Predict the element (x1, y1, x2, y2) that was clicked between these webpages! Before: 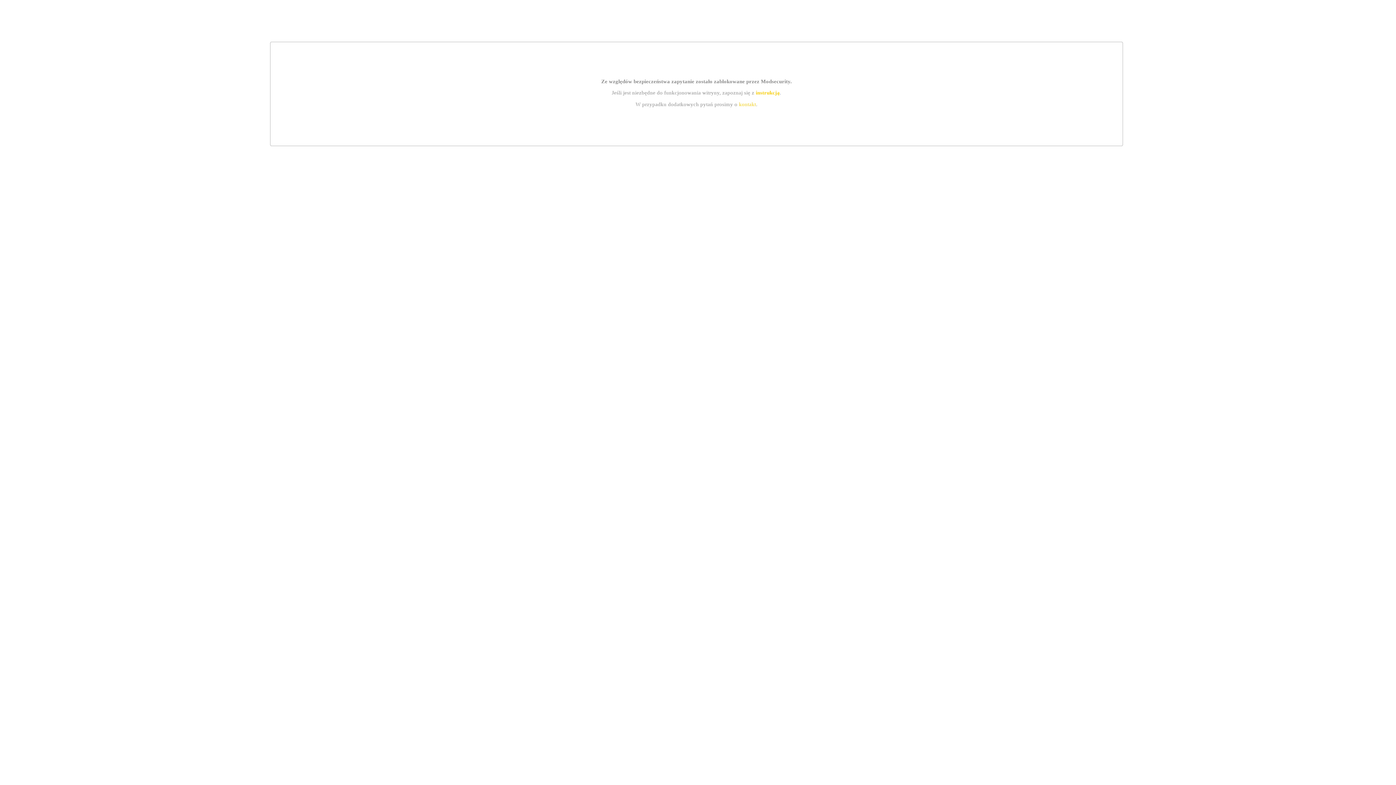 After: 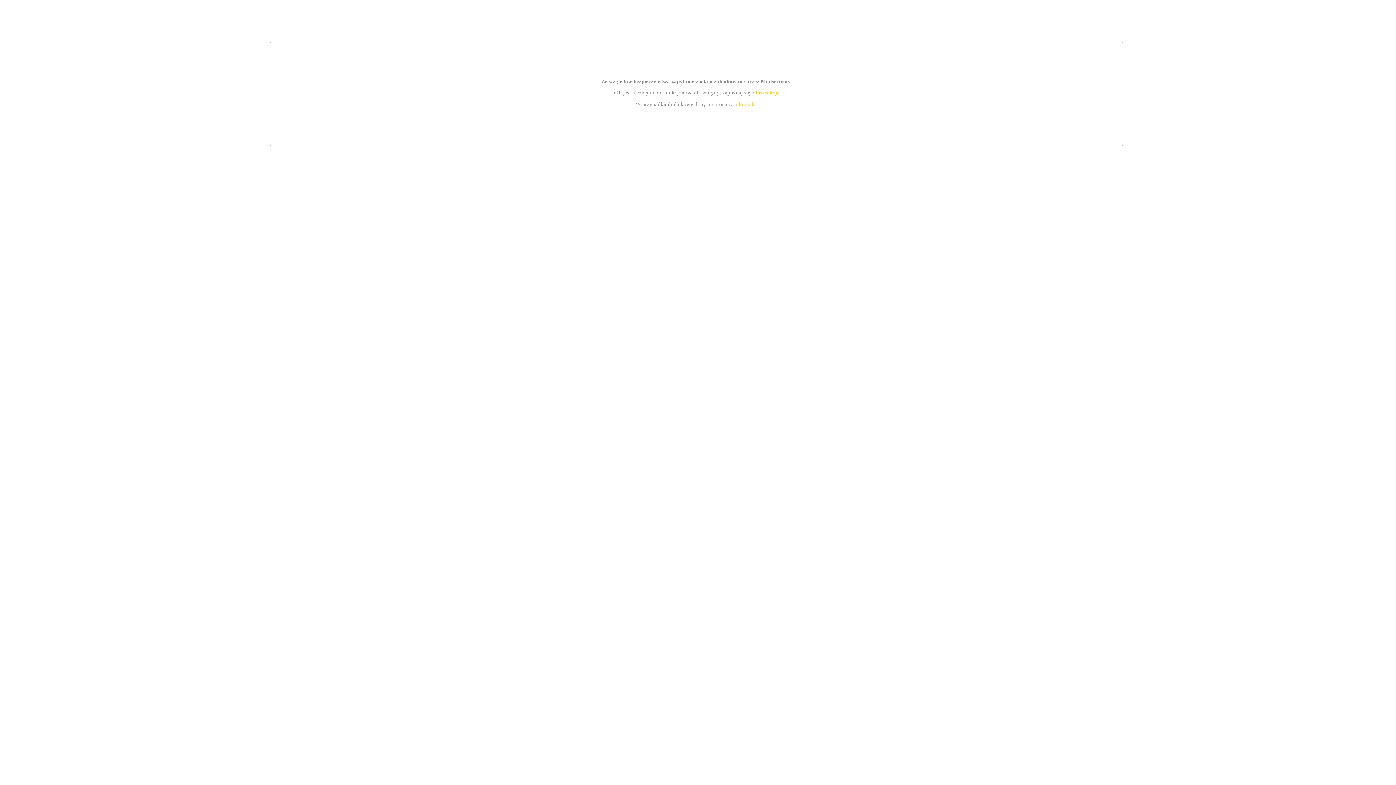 Action: bbox: (739, 101, 756, 107) label: kontakt